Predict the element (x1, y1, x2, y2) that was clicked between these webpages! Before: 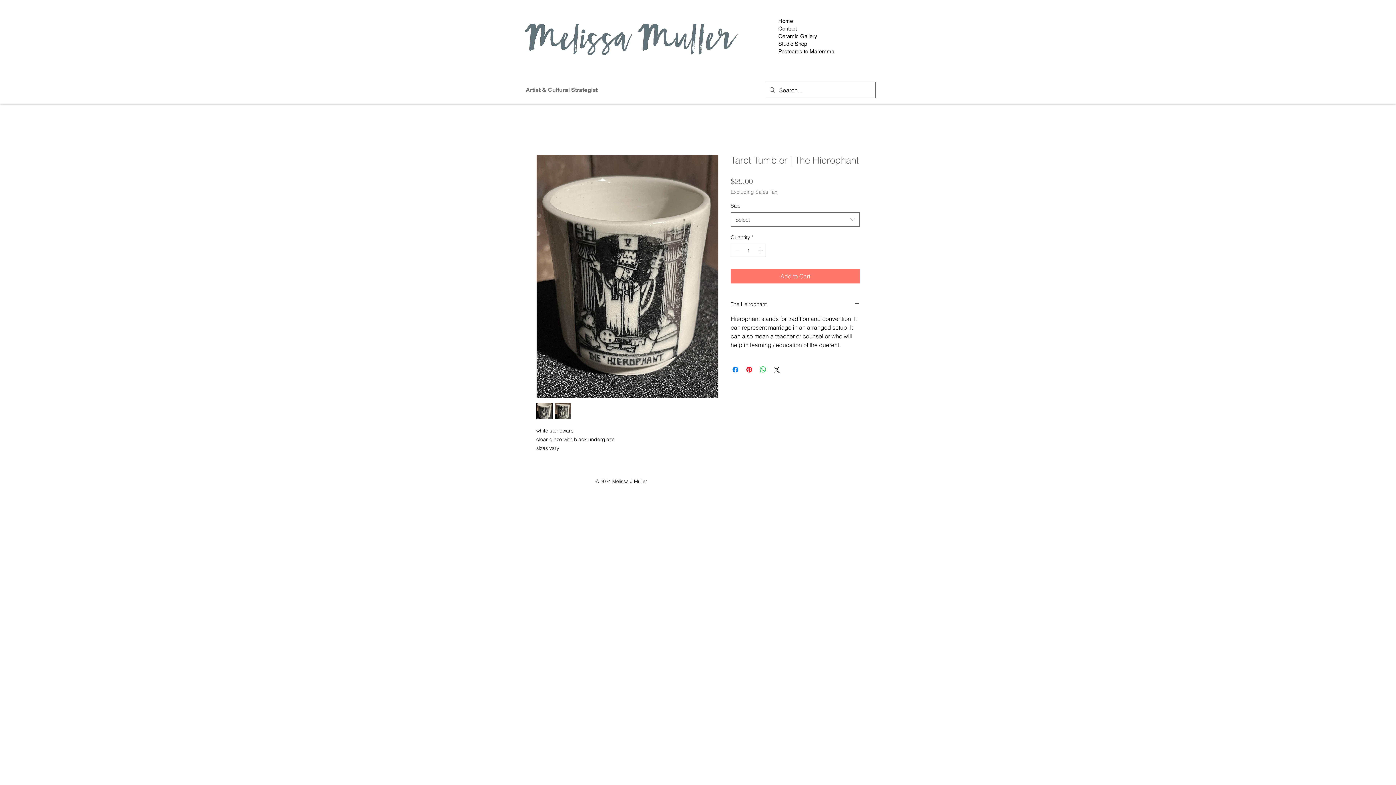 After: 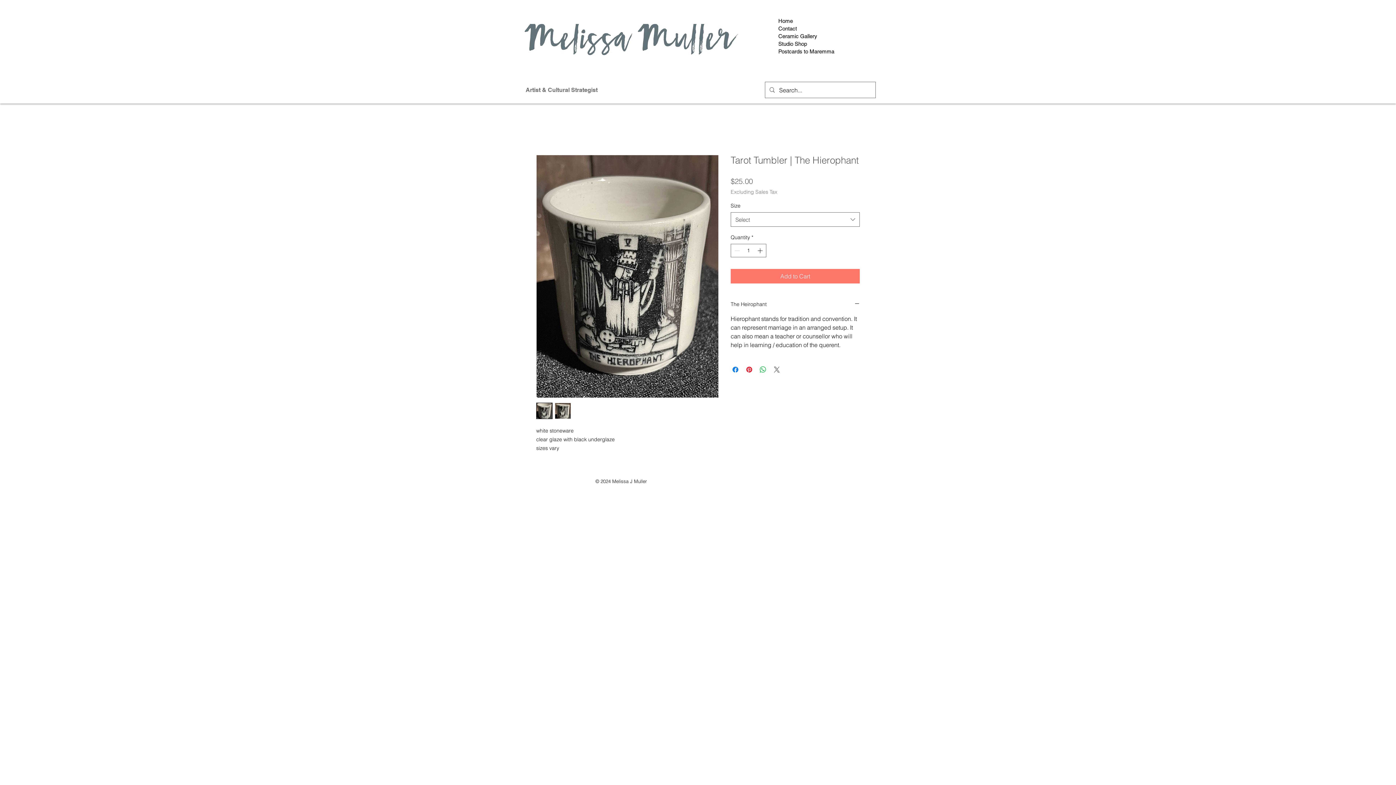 Action: label: Share on X bbox: (772, 365, 781, 374)